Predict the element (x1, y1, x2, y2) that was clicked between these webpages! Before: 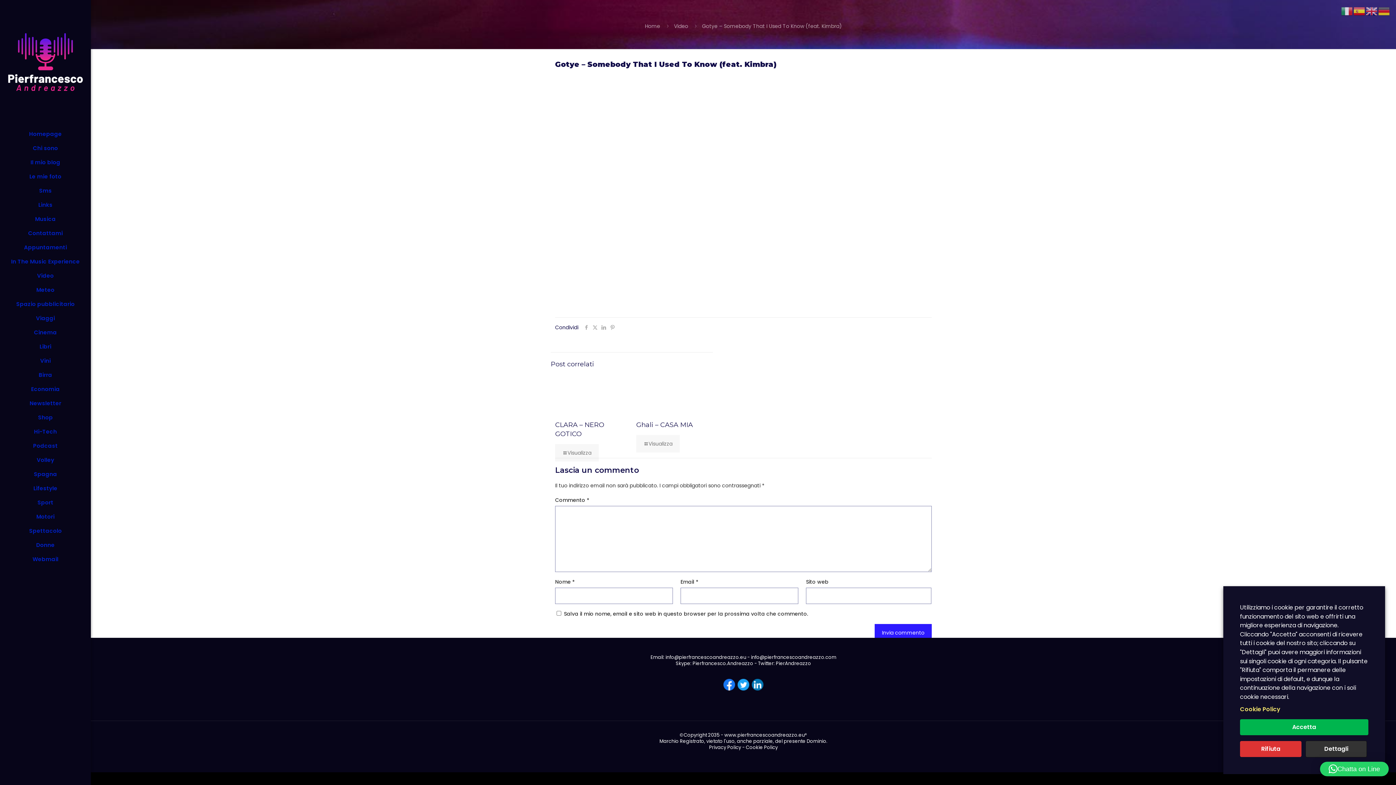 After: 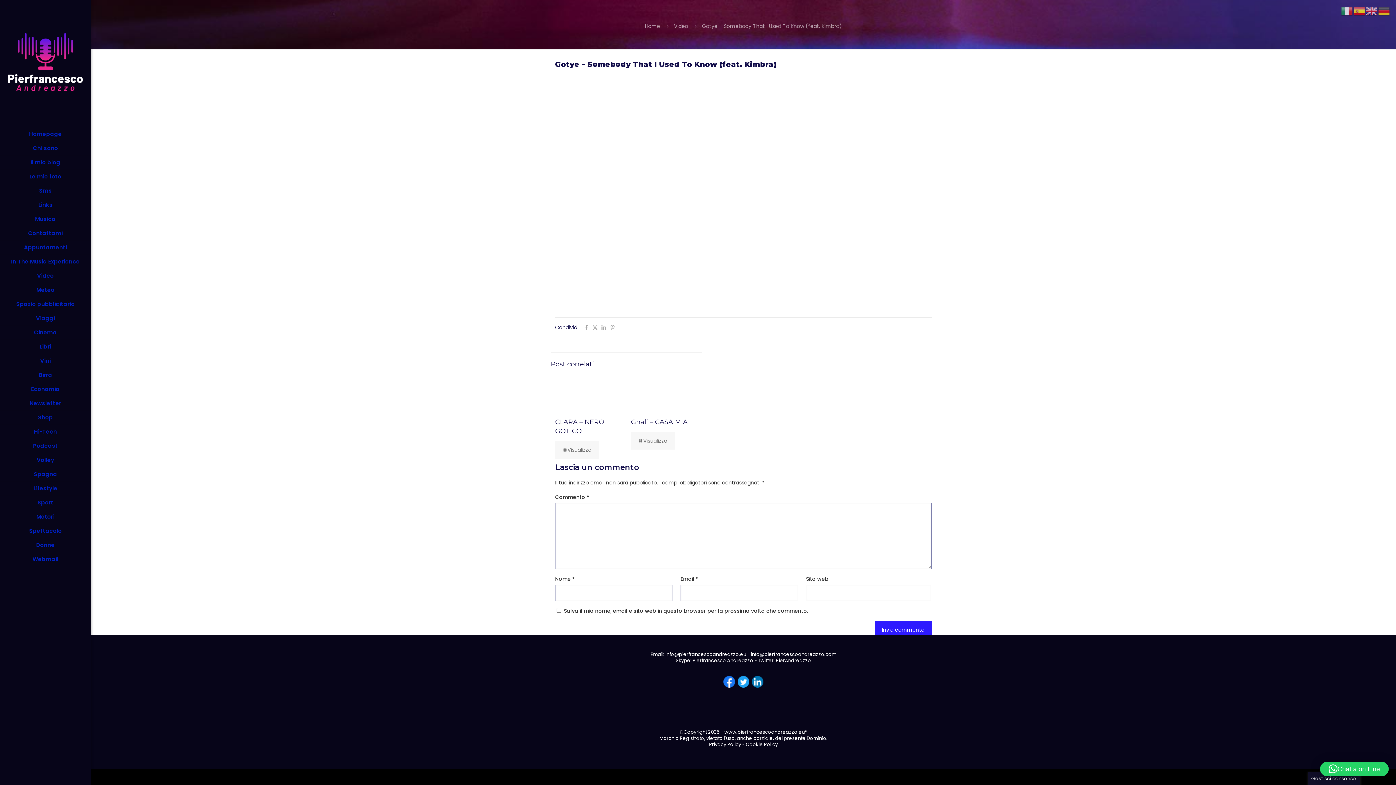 Action: bbox: (1240, 719, 1368, 735) label: Accetta